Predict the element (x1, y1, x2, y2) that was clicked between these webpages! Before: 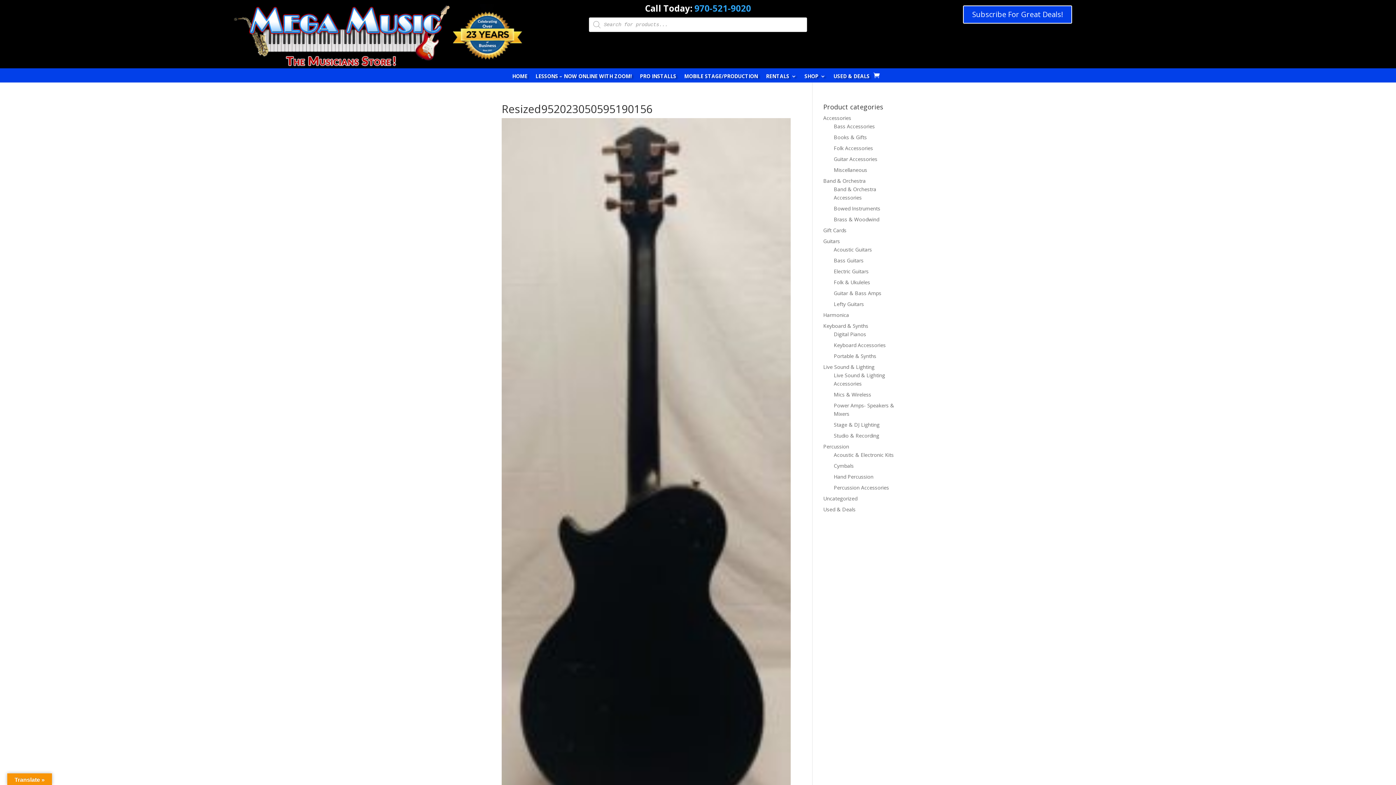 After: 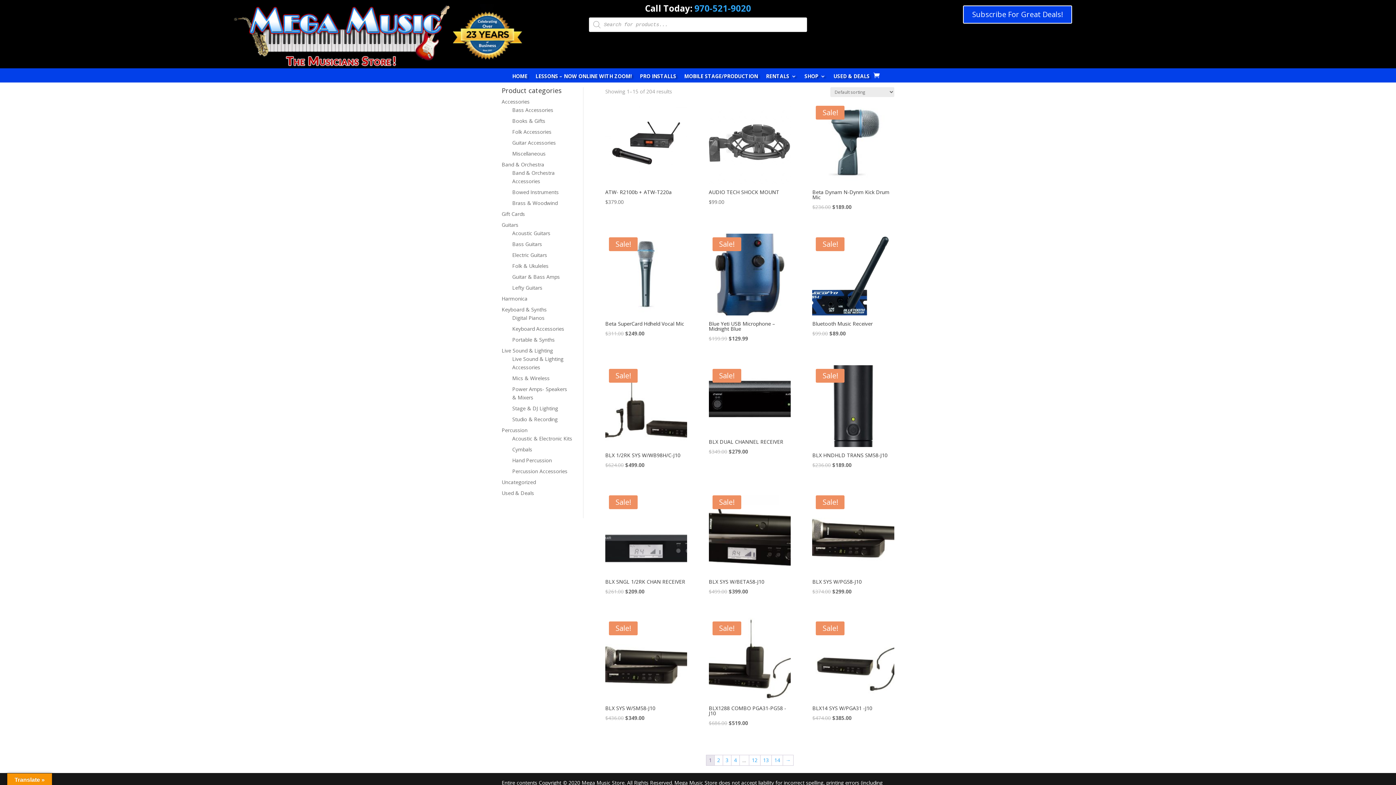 Action: bbox: (834, 391, 871, 398) label: Mics & Wireless